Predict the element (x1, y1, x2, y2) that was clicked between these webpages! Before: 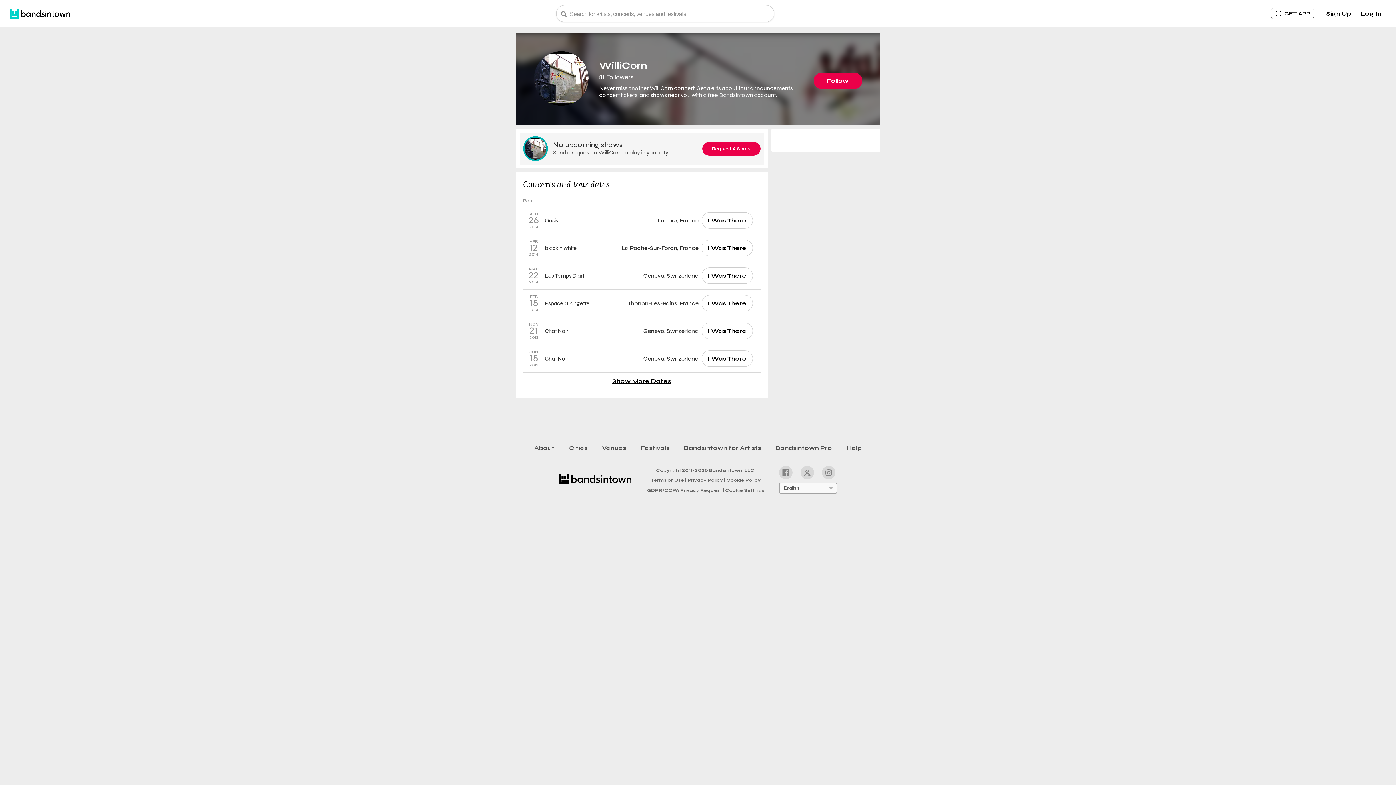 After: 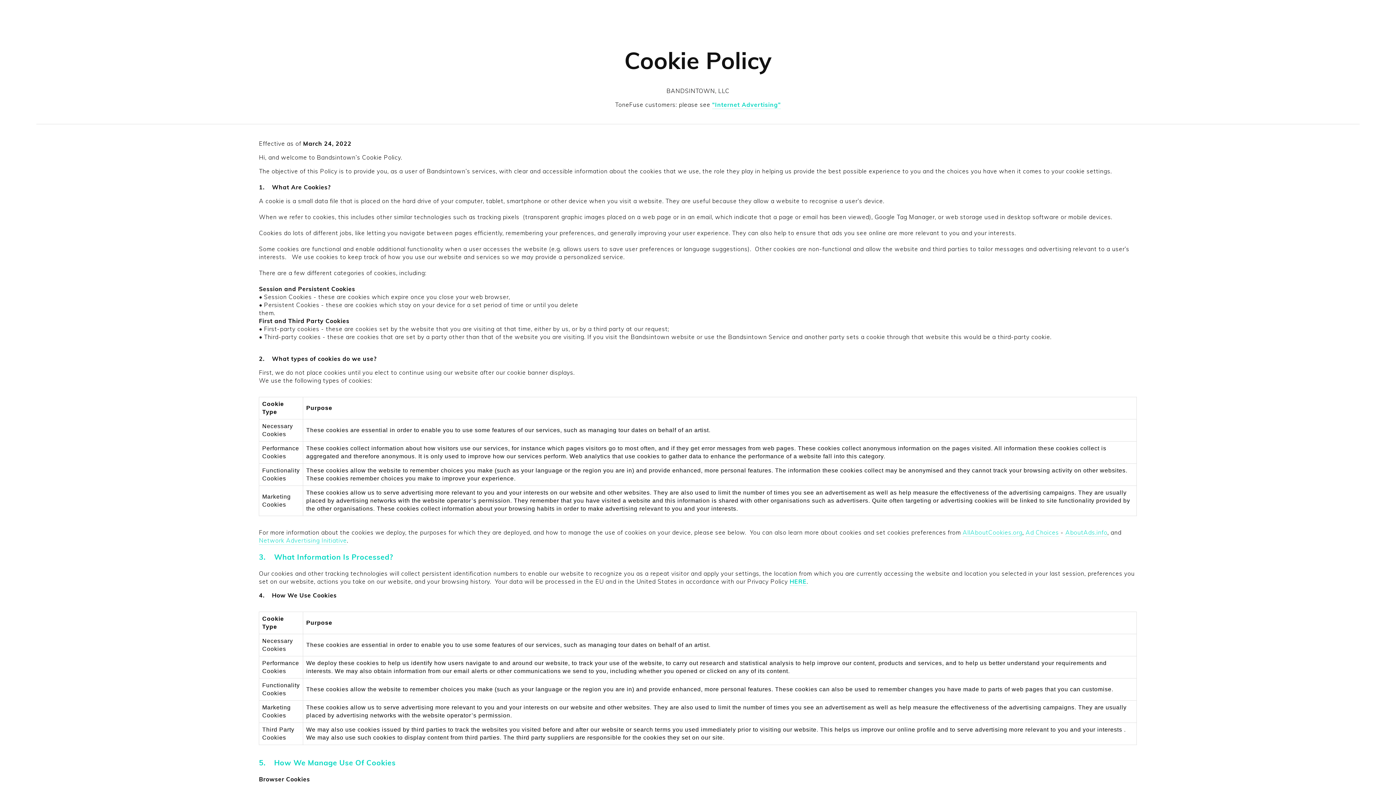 Action: label: Cookie Policy bbox: (725, 476, 760, 484)